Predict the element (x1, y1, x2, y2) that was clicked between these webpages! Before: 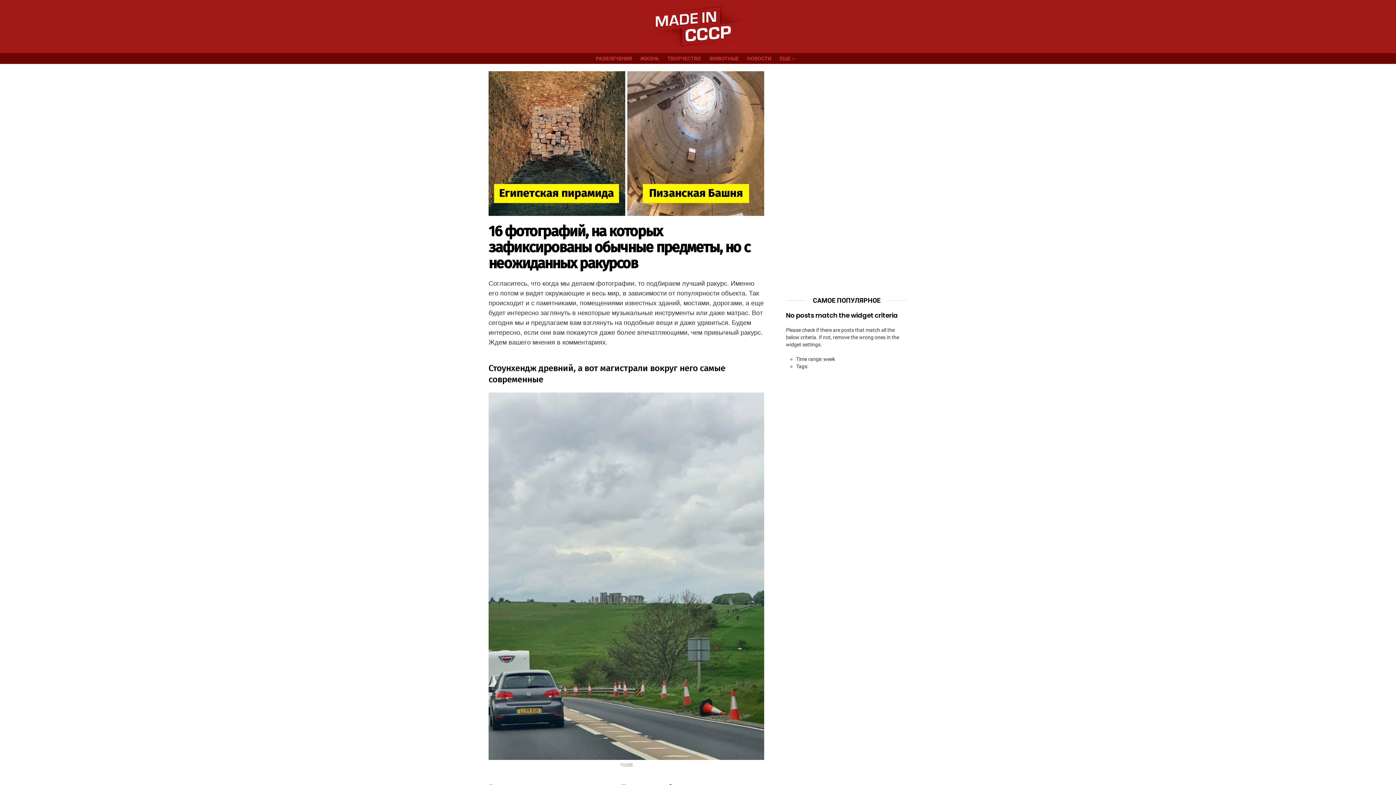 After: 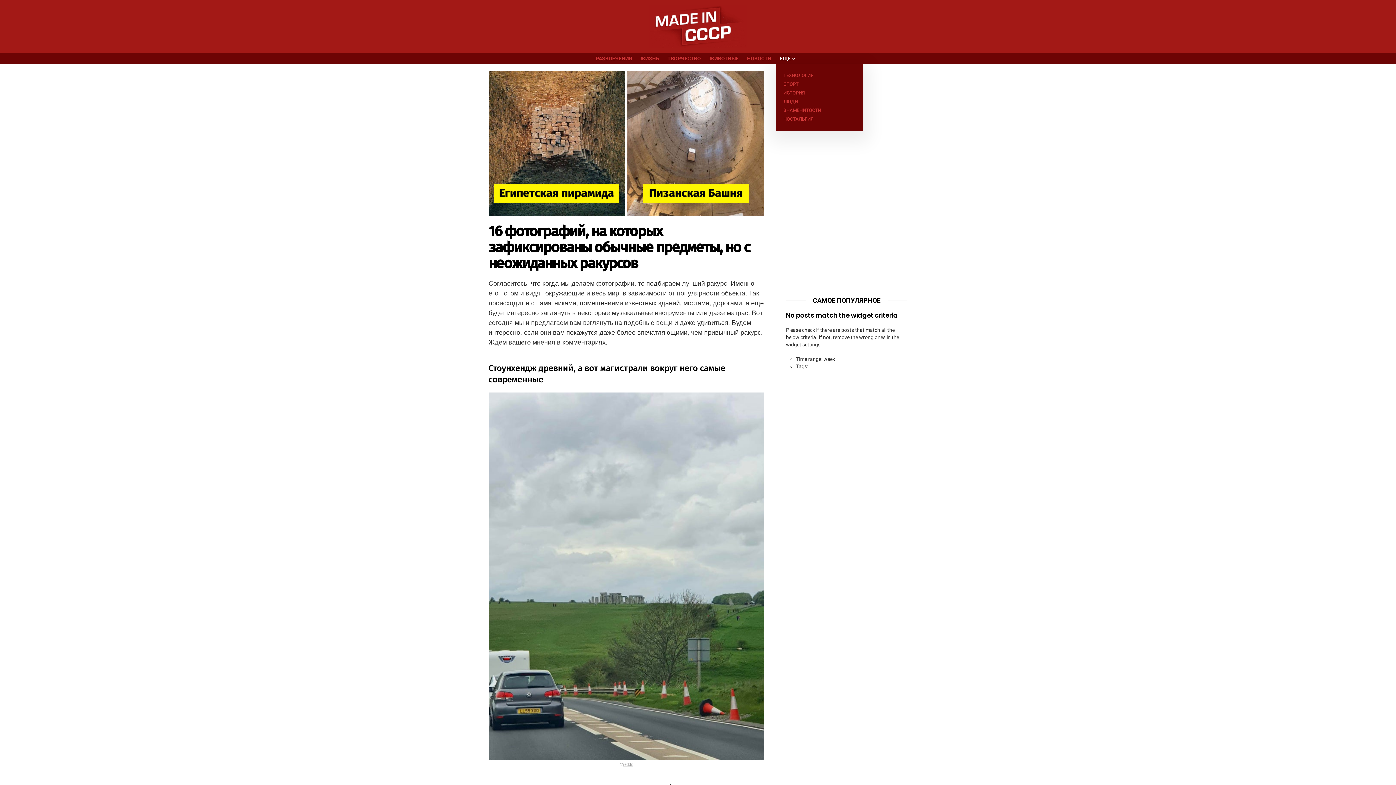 Action: label: ЕЩЕ bbox: (776, 53, 796, 64)